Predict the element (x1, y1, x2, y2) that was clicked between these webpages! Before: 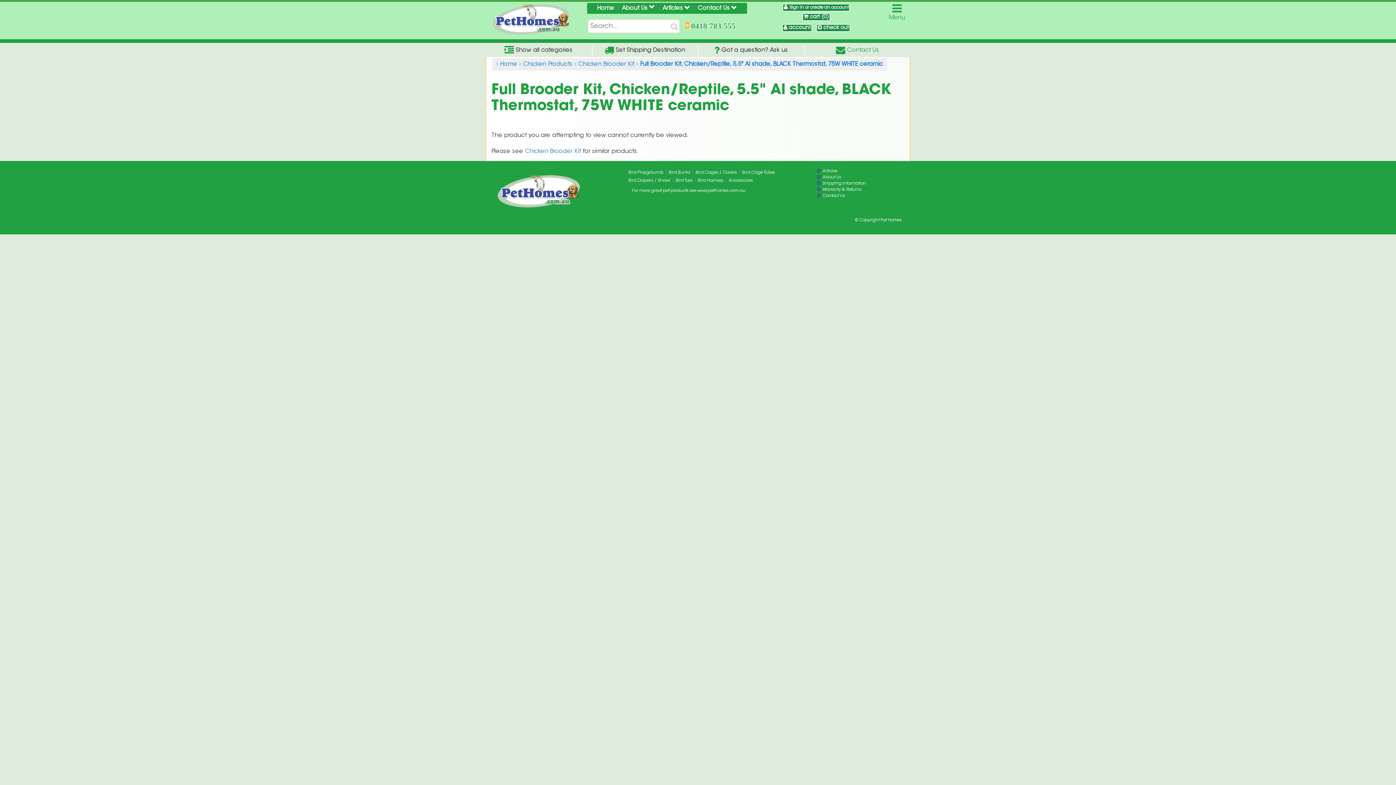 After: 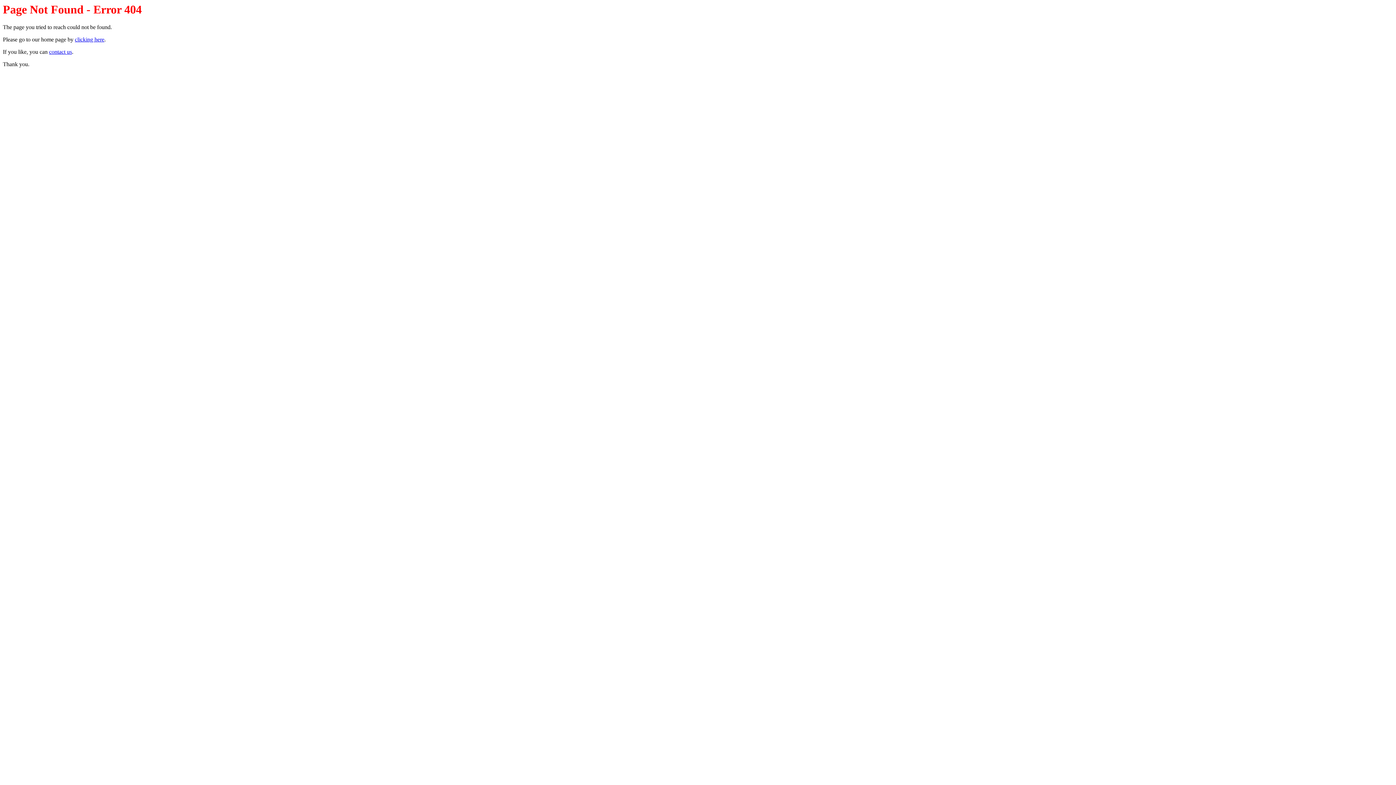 Action: bbox: (728, 178, 752, 182) label: Accessories